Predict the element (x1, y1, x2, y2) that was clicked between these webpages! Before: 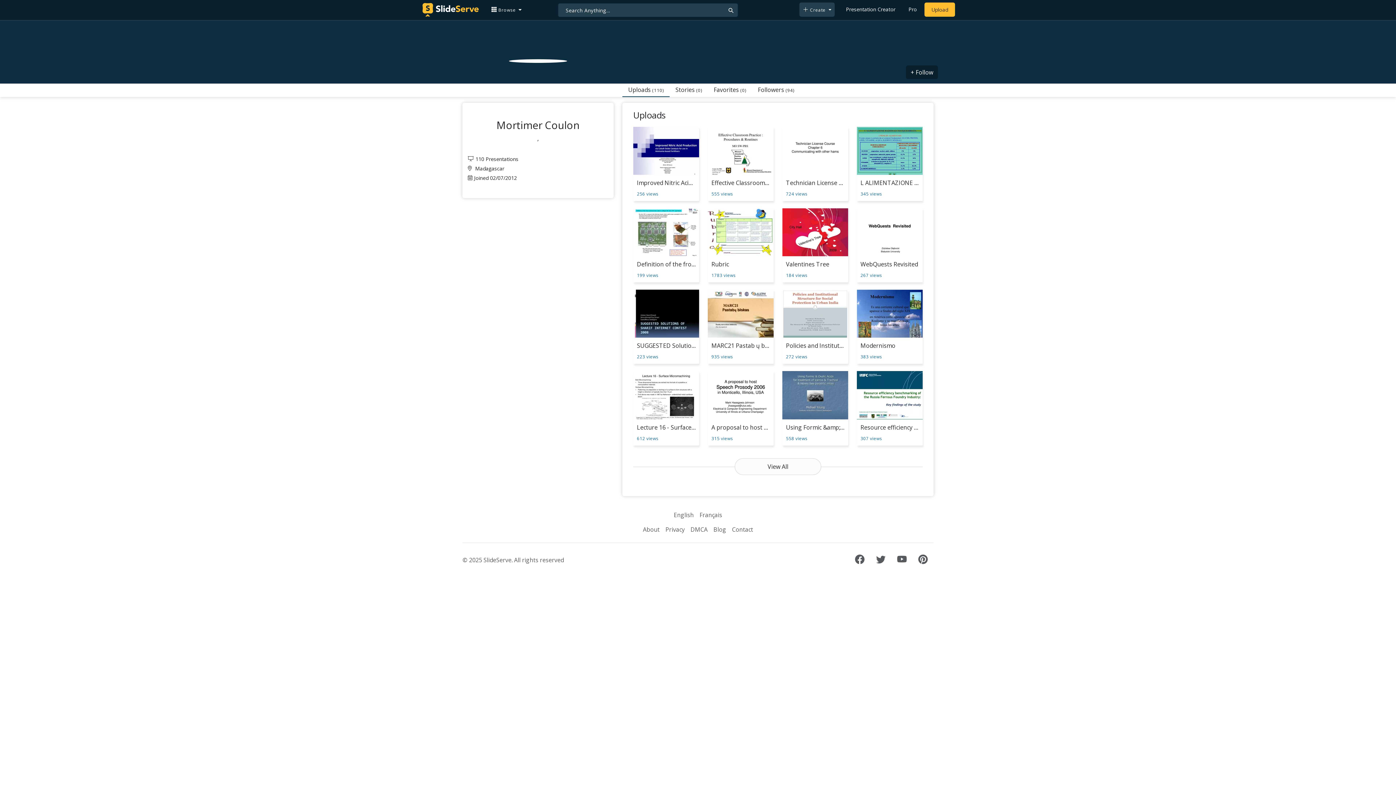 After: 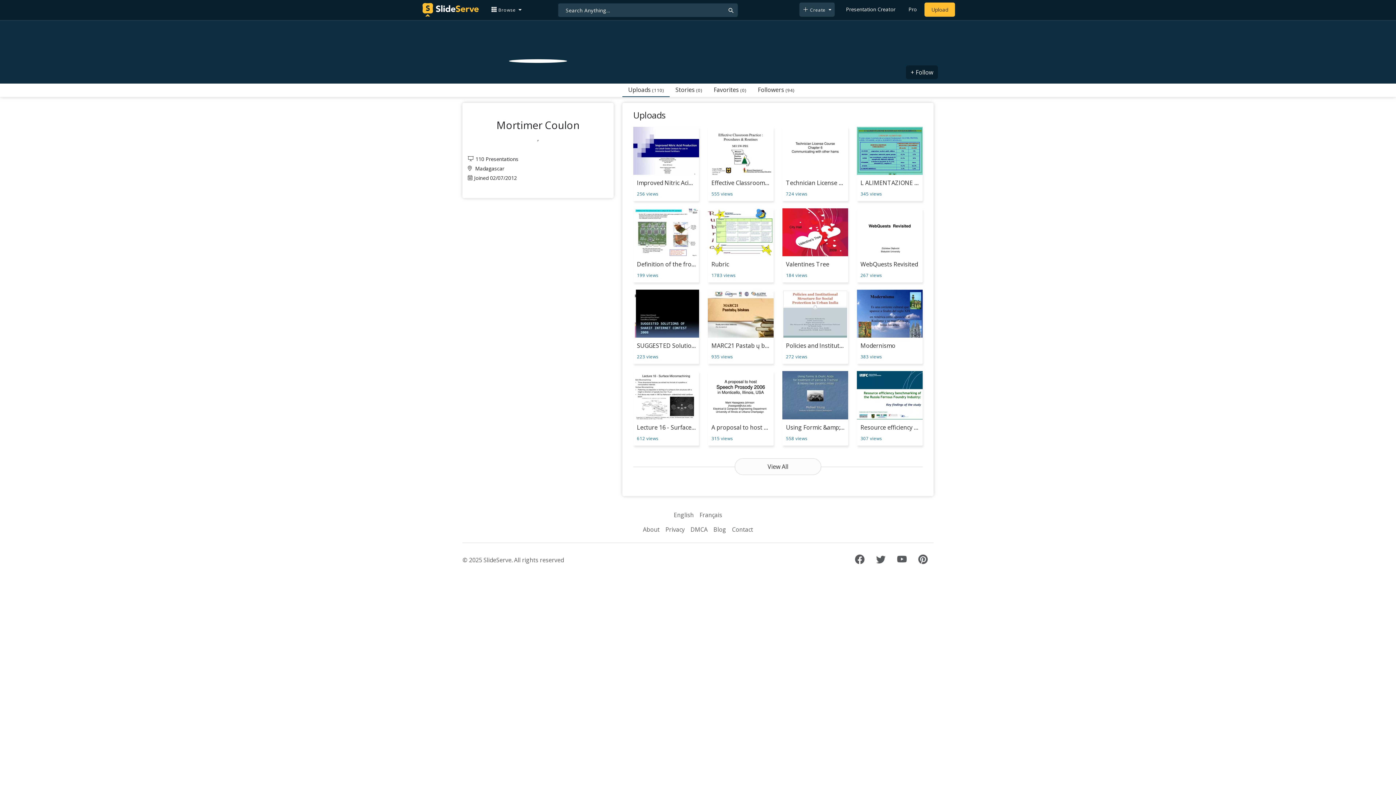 Action: bbox: (622, 83, 669, 97) label: Uploads (110)